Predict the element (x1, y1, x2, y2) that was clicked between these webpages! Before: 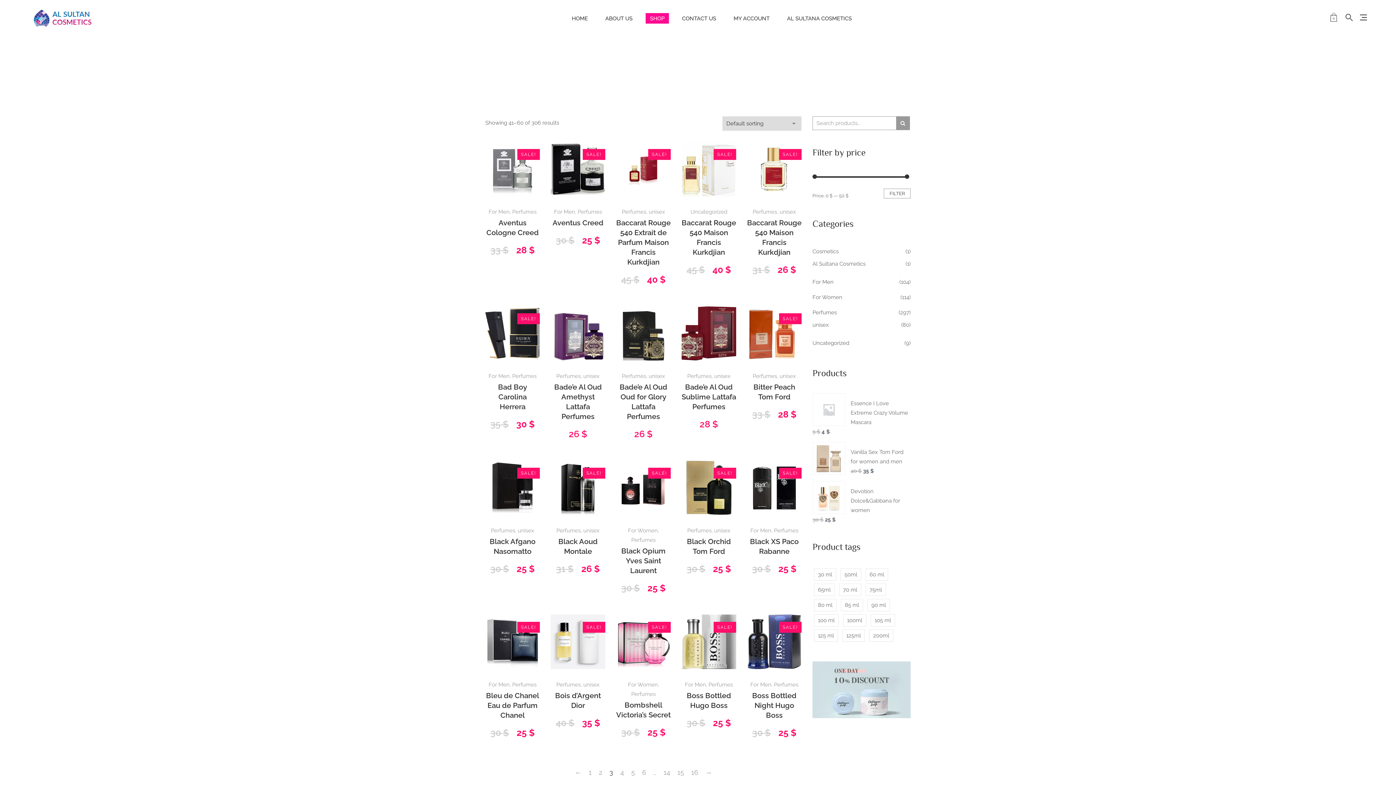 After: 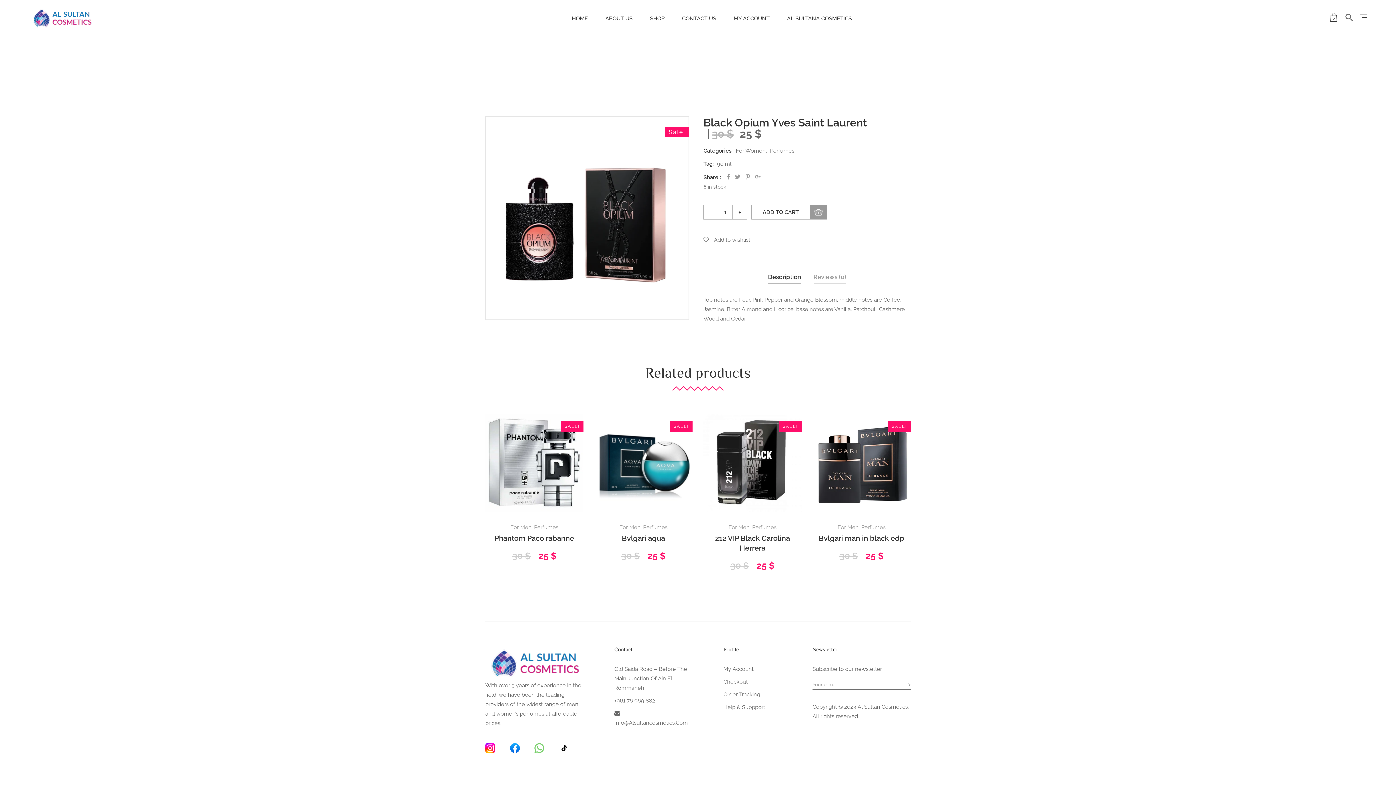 Action: bbox: (616, 460, 670, 515)